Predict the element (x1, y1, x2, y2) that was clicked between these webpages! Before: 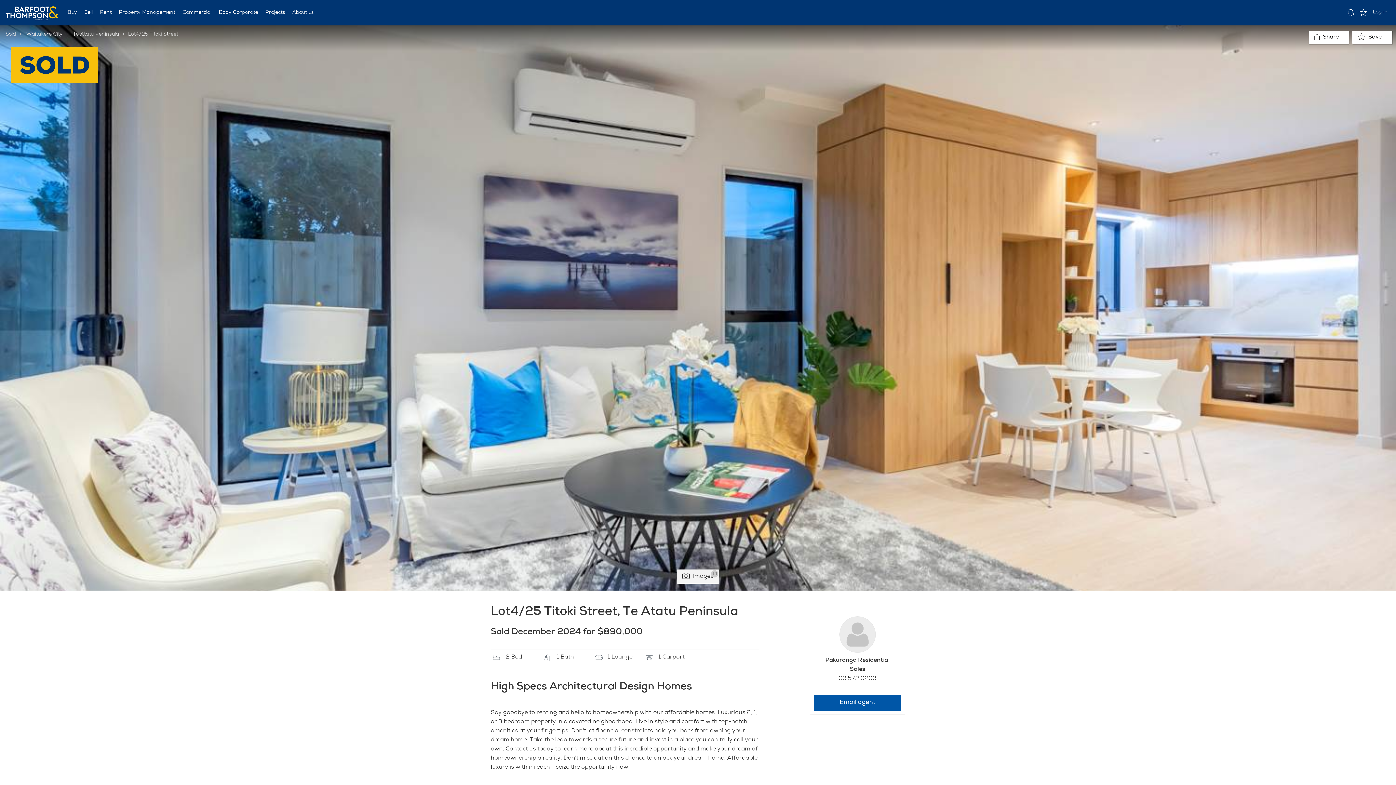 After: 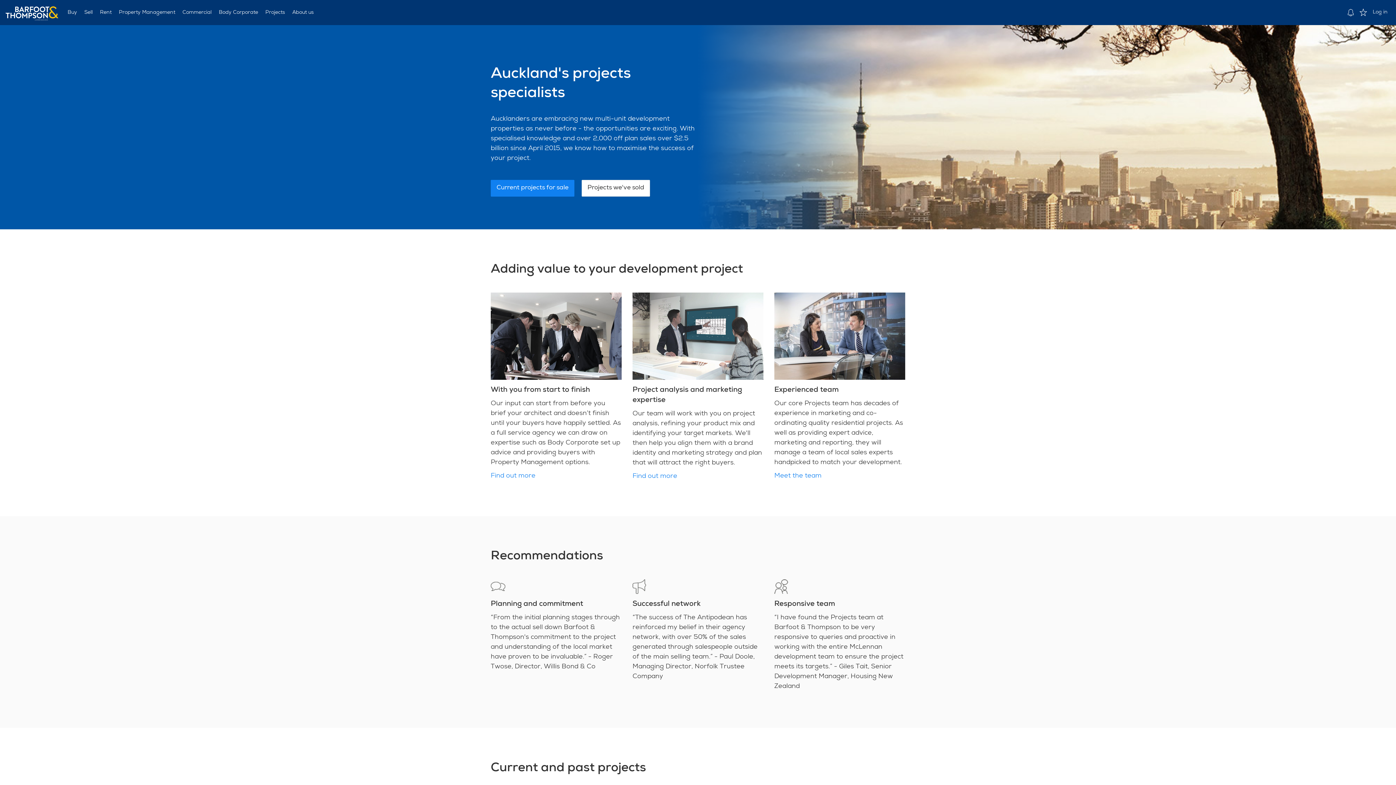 Action: label: Projects bbox: (261, 9, 288, 16)